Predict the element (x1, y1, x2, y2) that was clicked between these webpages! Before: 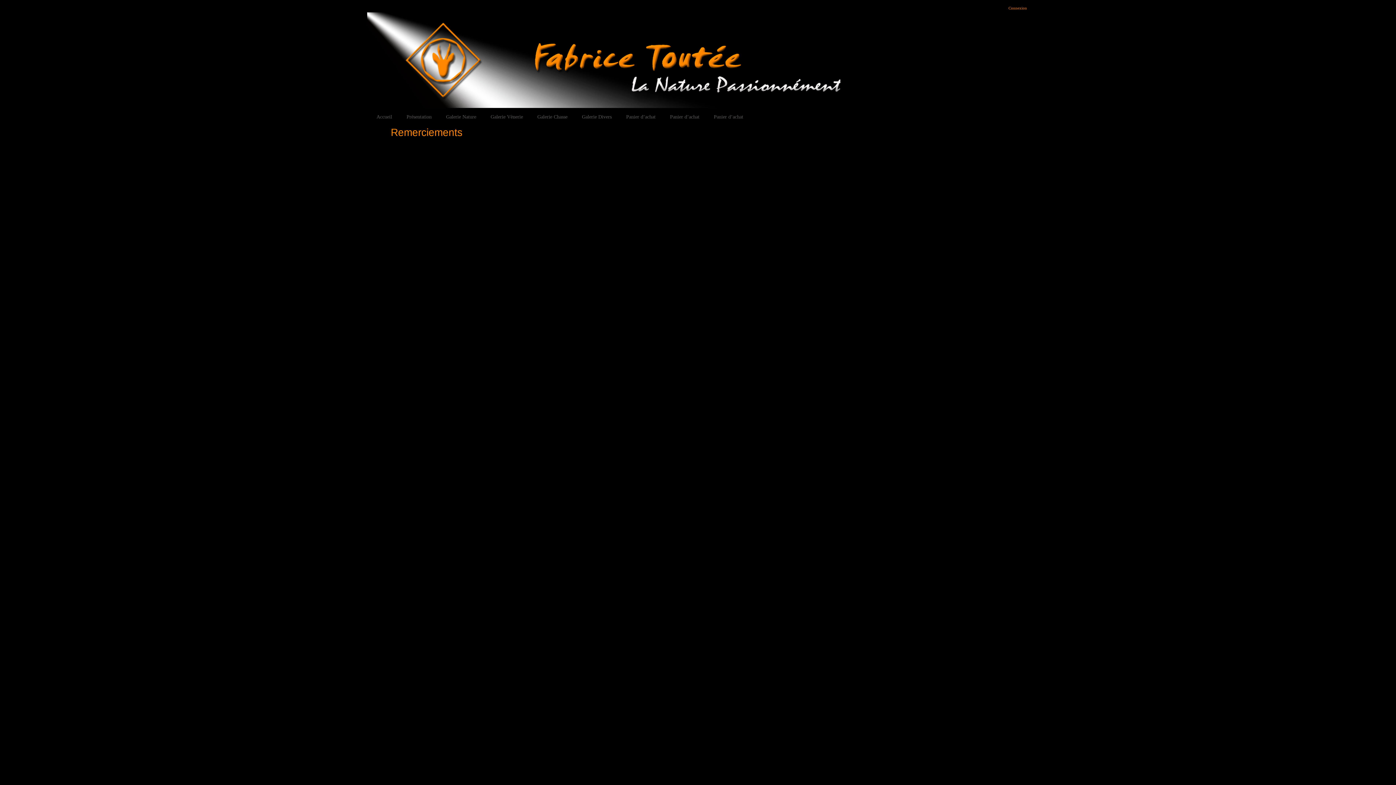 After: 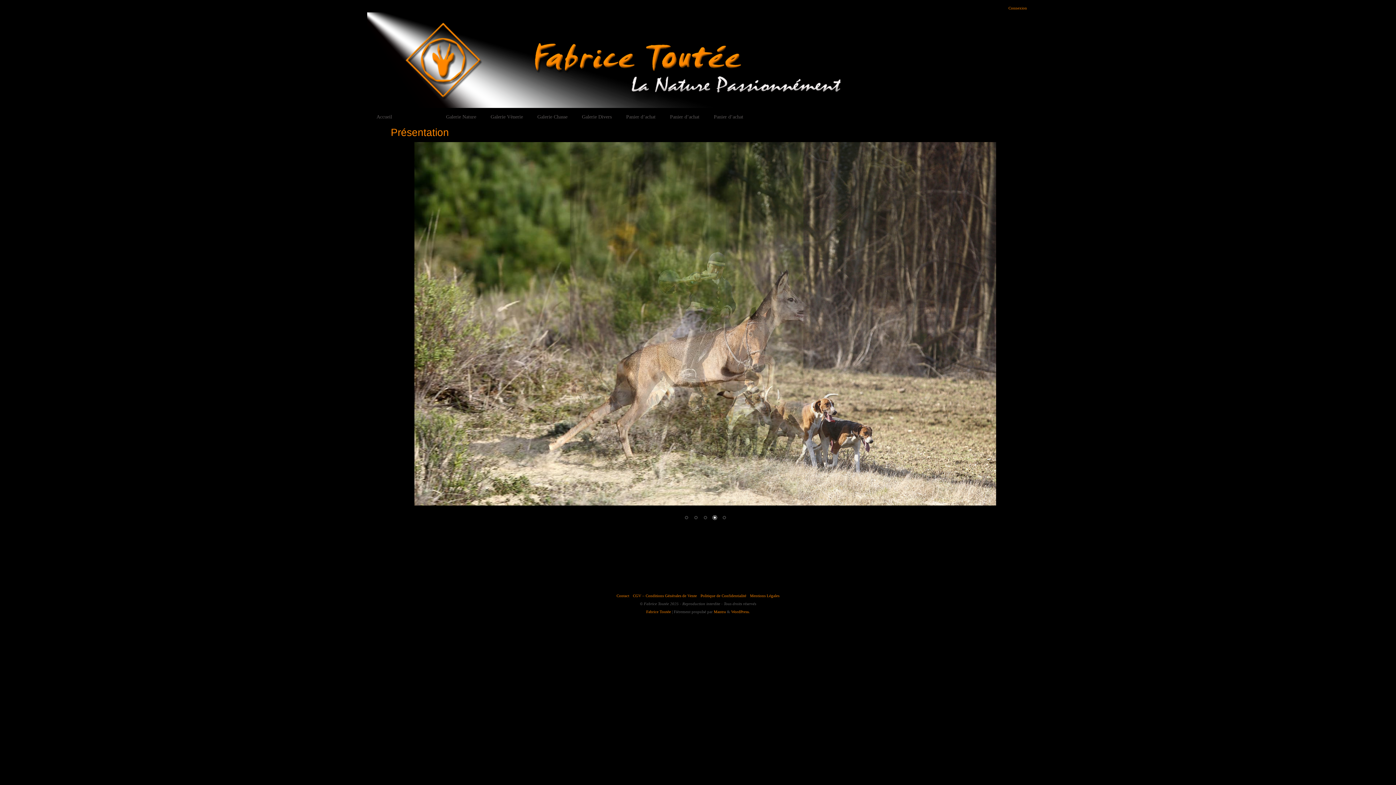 Action: bbox: (400, 112, 437, 121) label: Présentation